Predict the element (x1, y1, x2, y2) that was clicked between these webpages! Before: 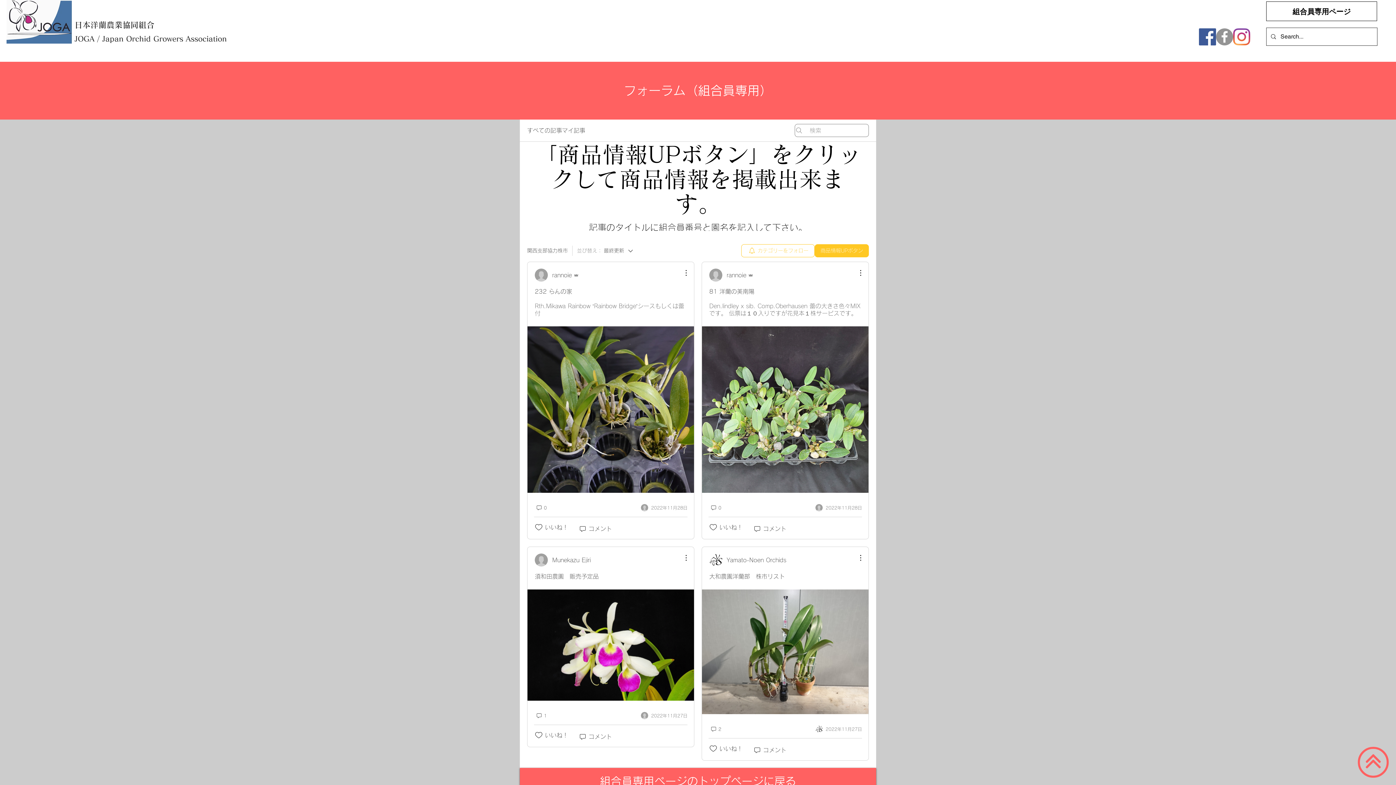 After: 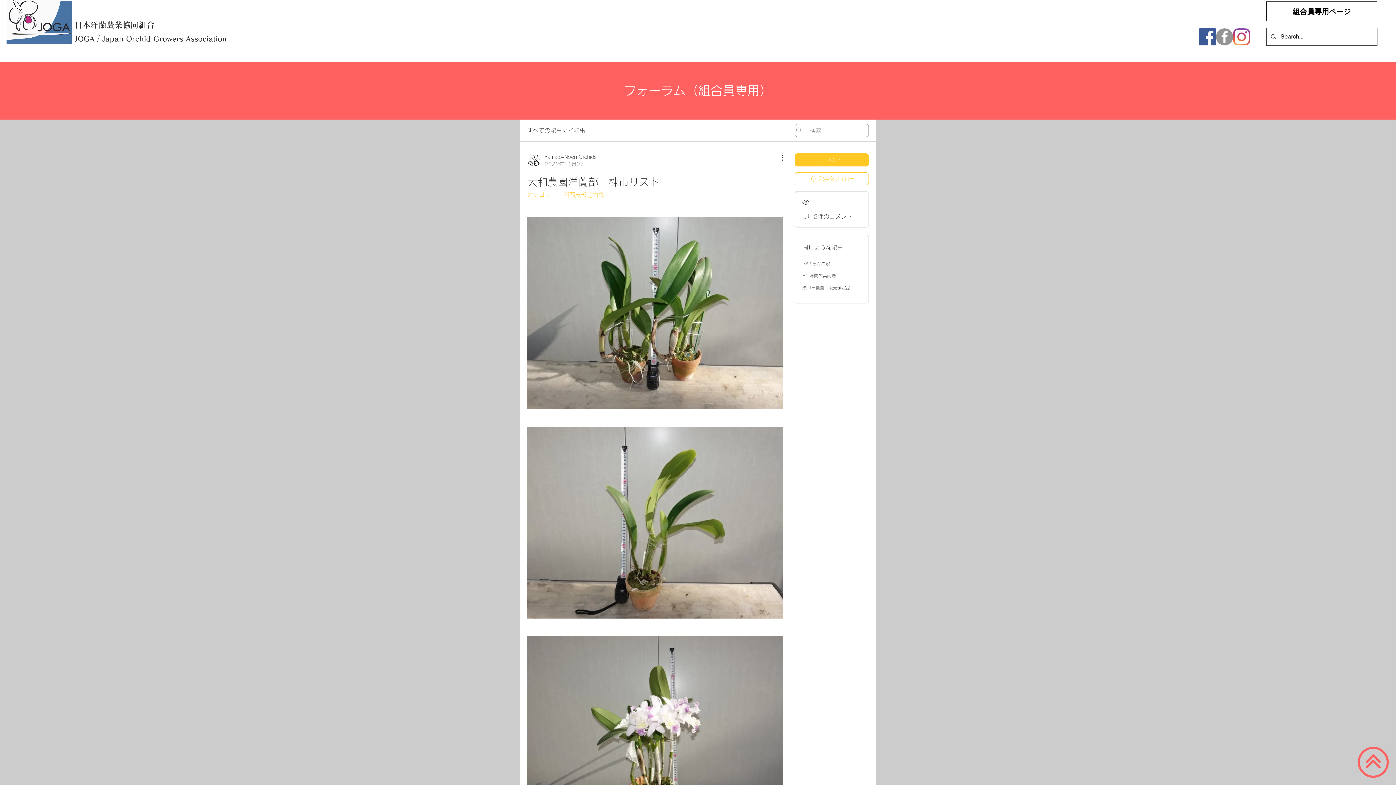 Action: bbox: (815, 725, 862, 733) label: Navigate to most recent activity